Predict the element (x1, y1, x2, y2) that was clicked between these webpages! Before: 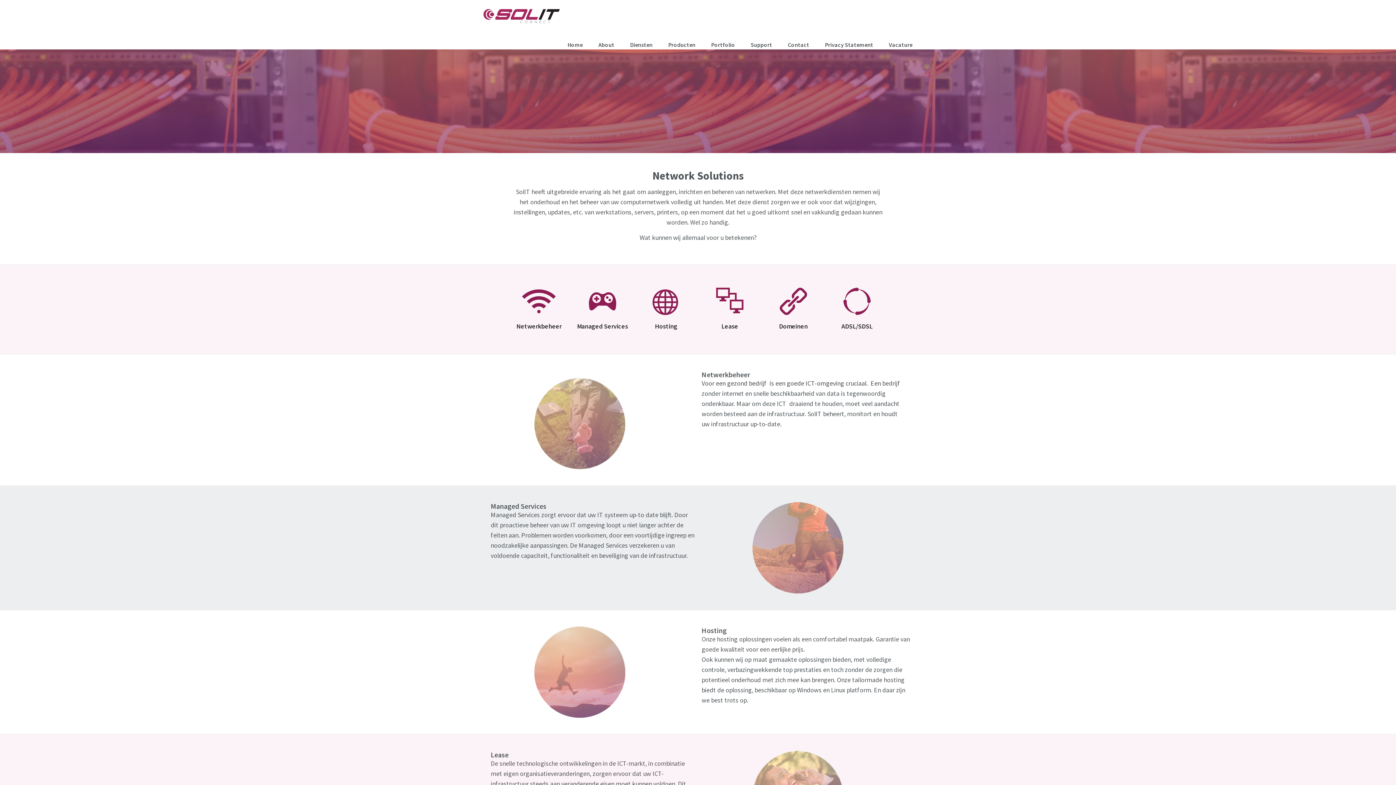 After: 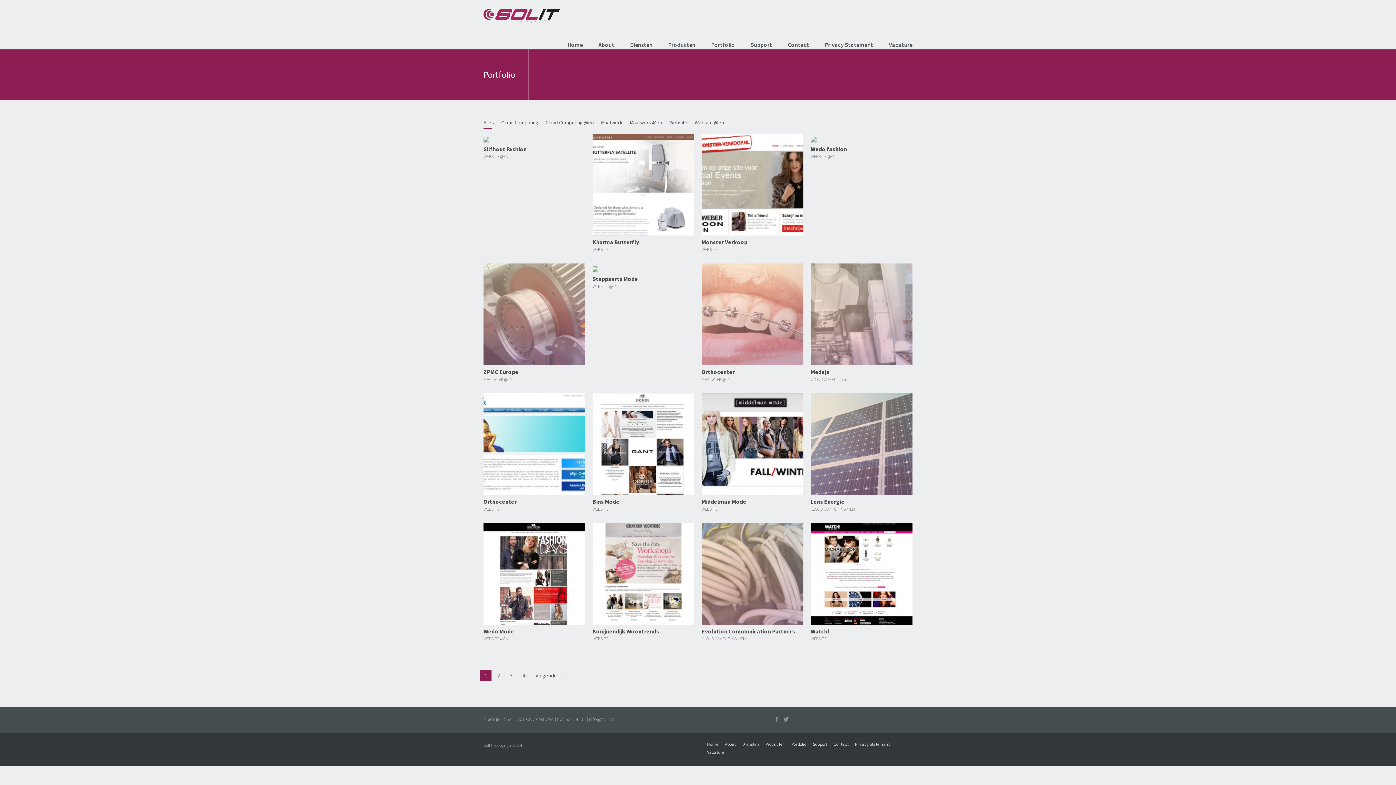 Action: label: Portfolio bbox: (711, 41, 735, 48)